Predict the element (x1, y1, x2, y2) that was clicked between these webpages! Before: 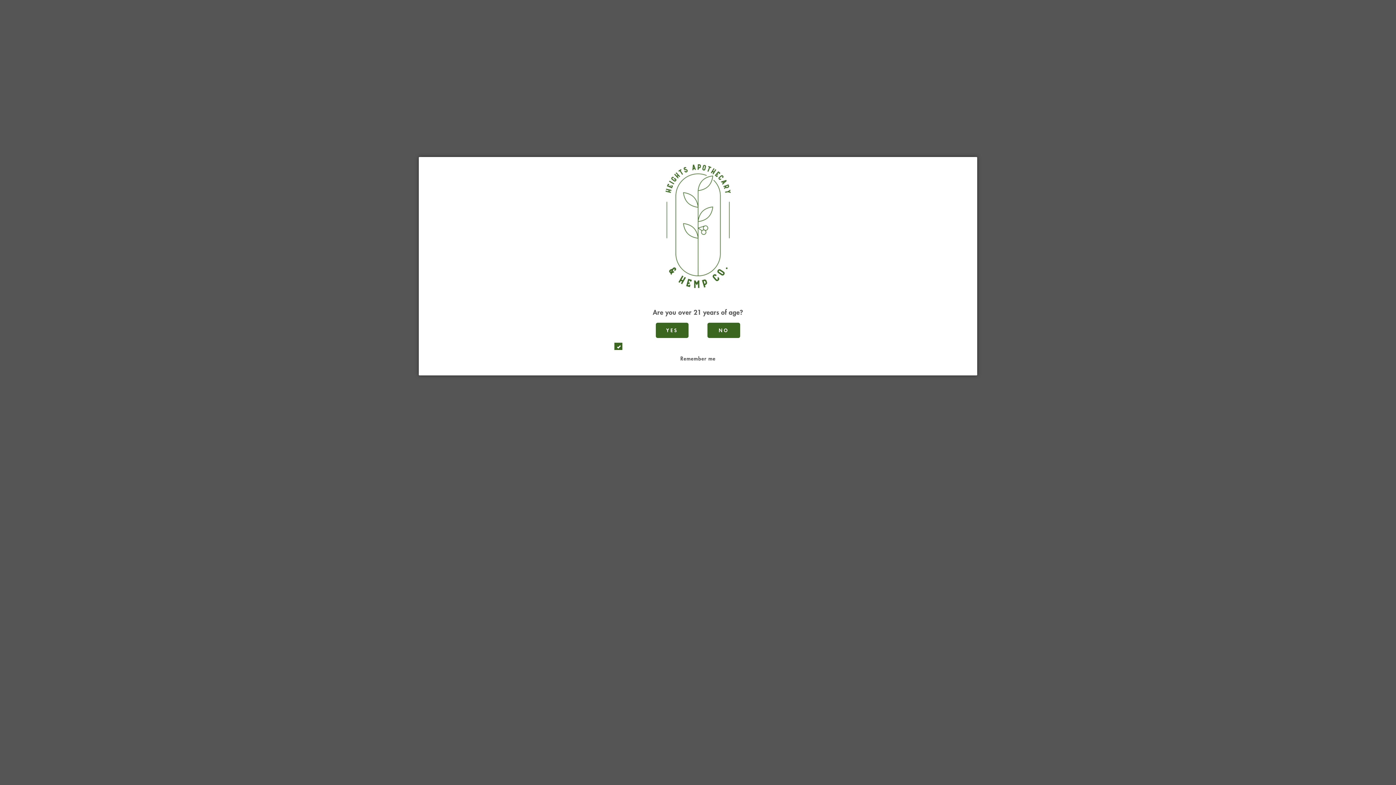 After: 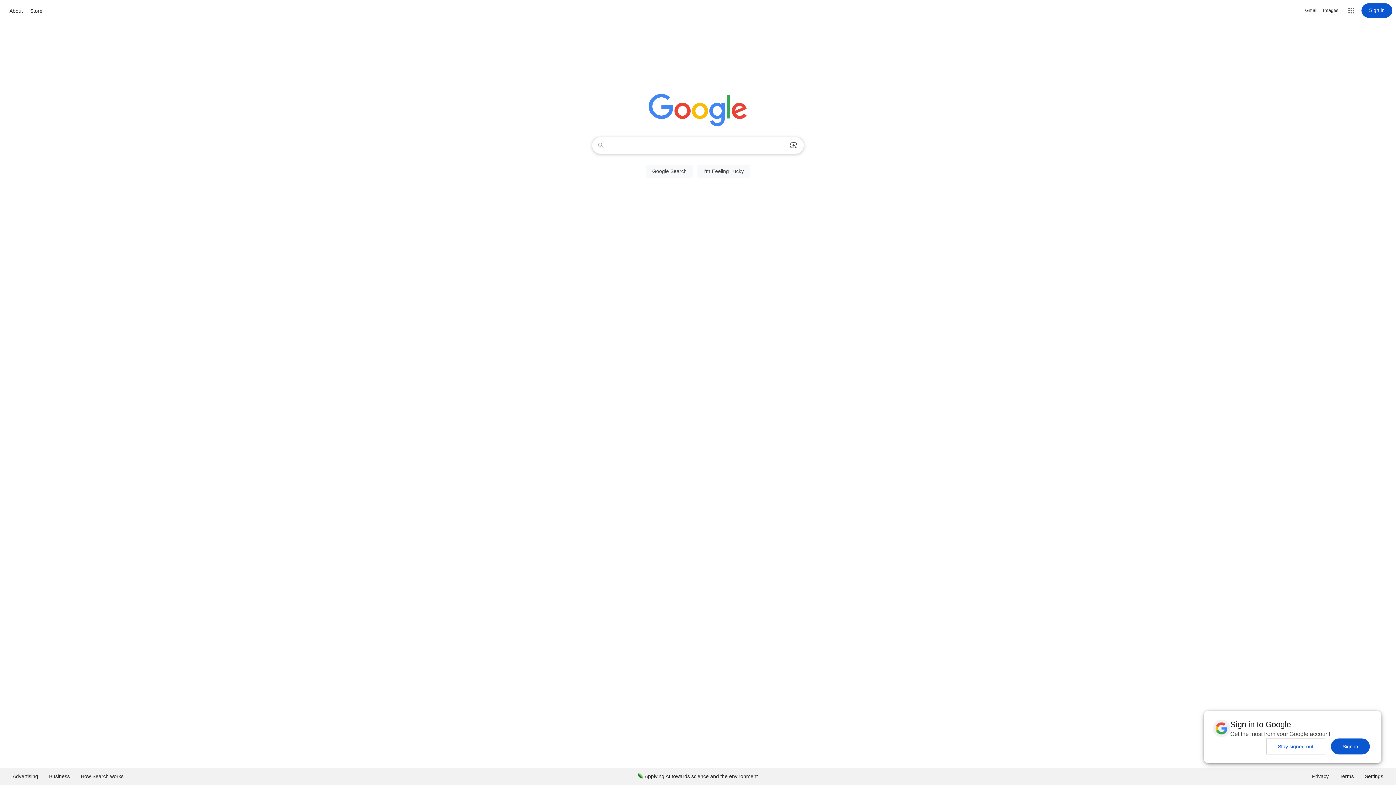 Action: label: NO bbox: (718, 326, 729, 333)